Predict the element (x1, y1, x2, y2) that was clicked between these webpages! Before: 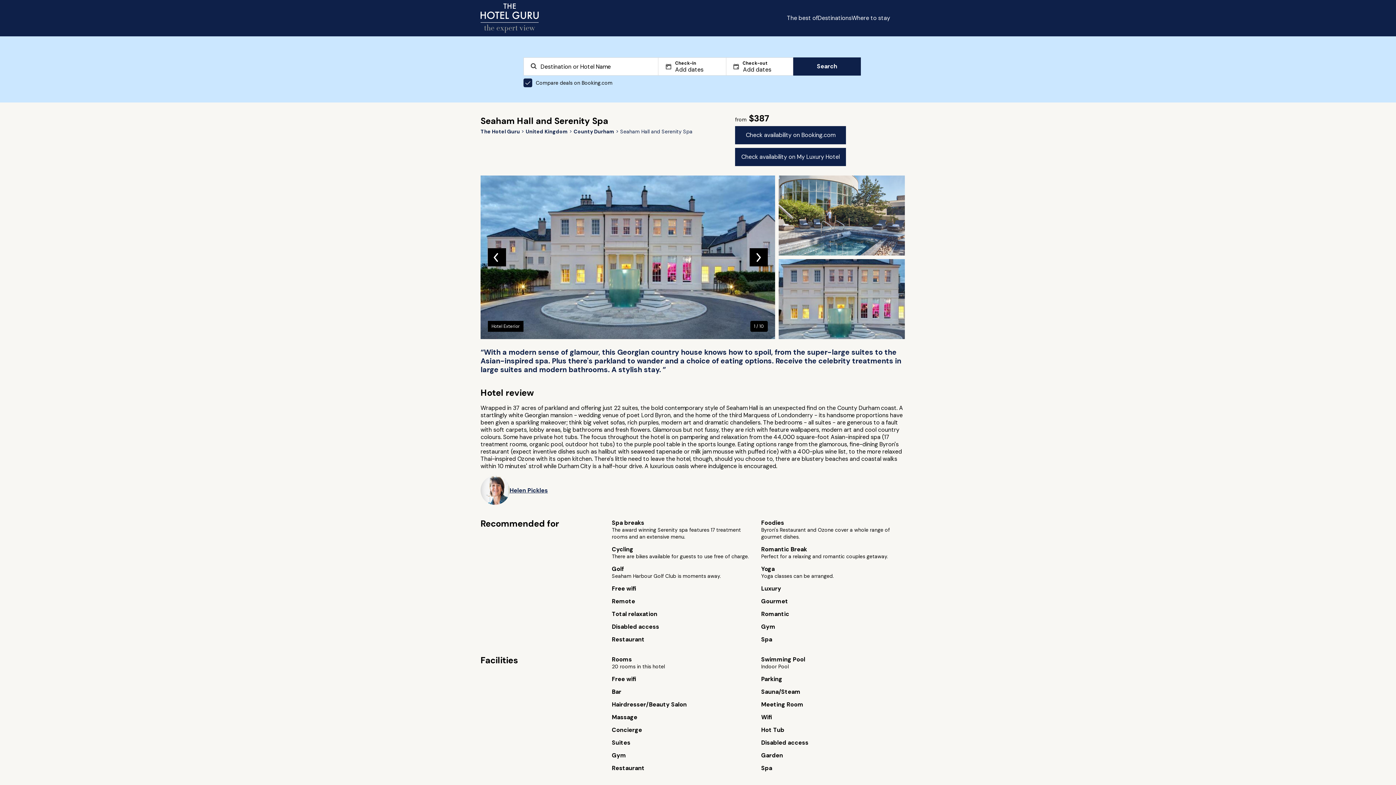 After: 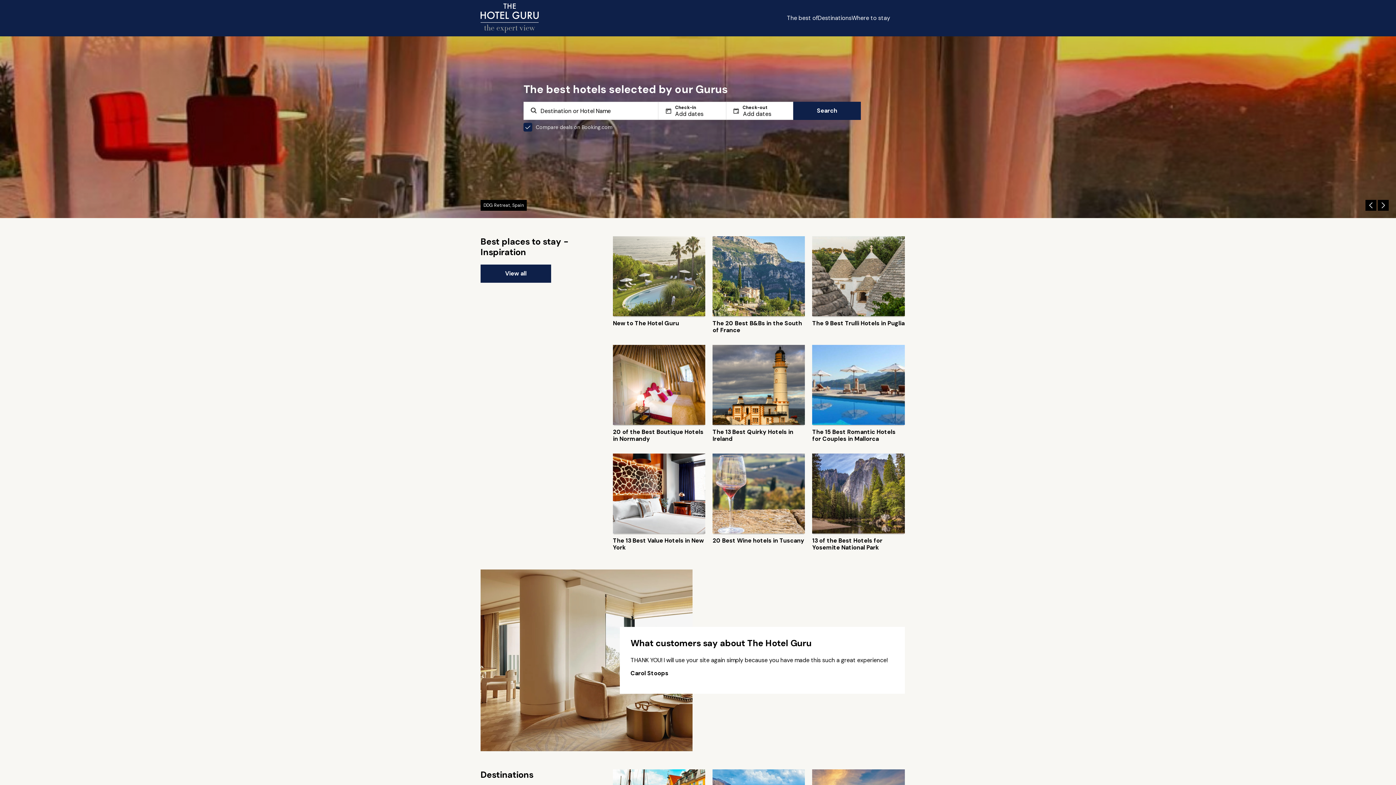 Action: label: Return home bbox: (480, 128, 519, 134)